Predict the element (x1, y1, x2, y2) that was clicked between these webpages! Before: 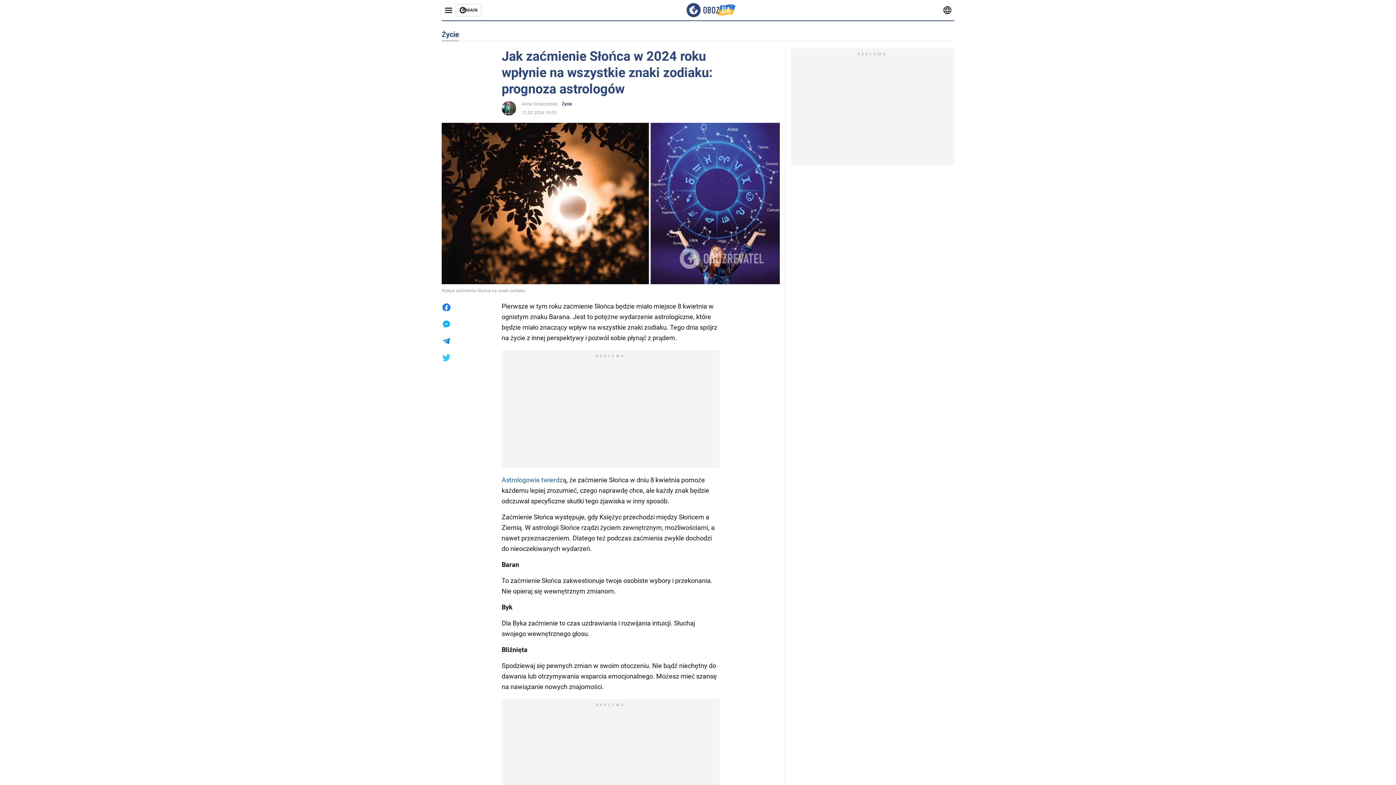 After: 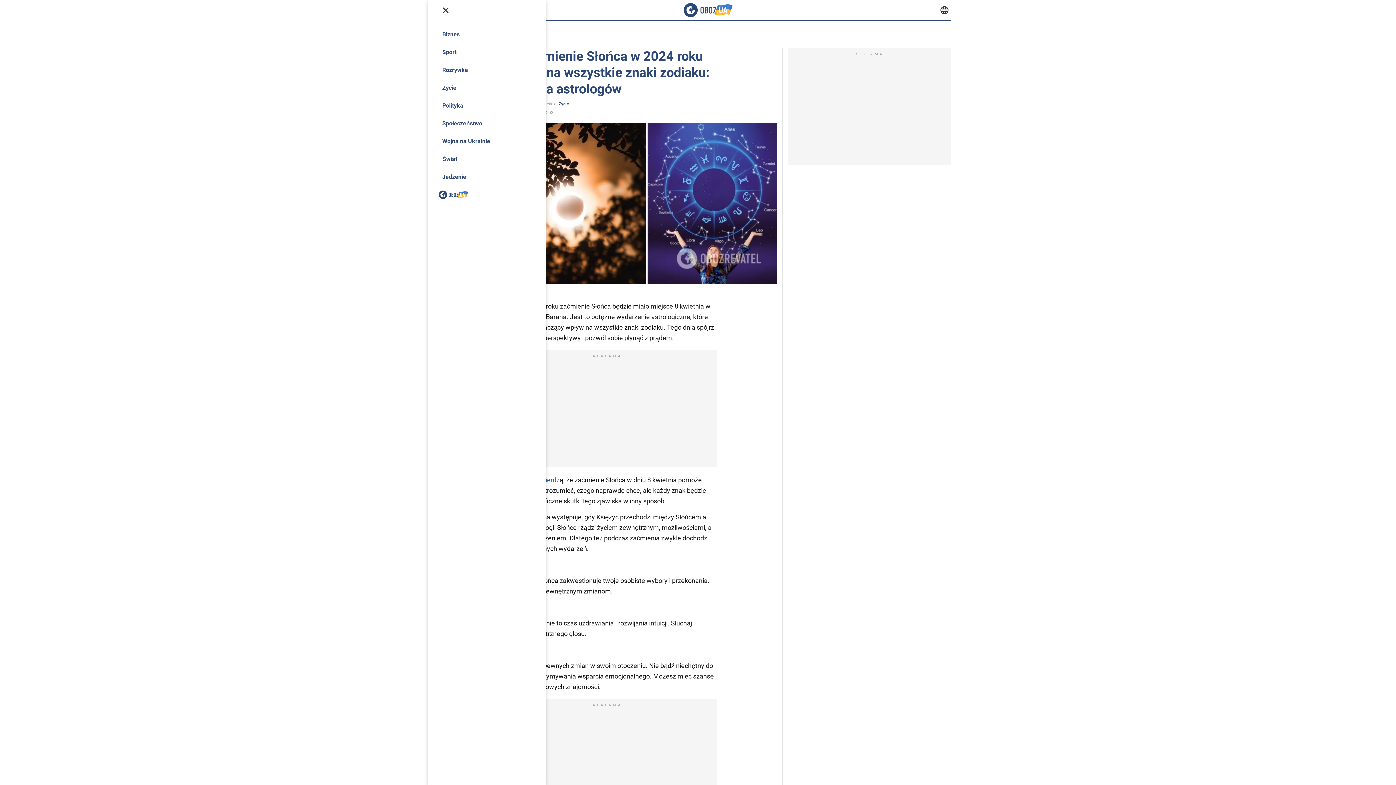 Action: bbox: (441, 4, 455, 16)